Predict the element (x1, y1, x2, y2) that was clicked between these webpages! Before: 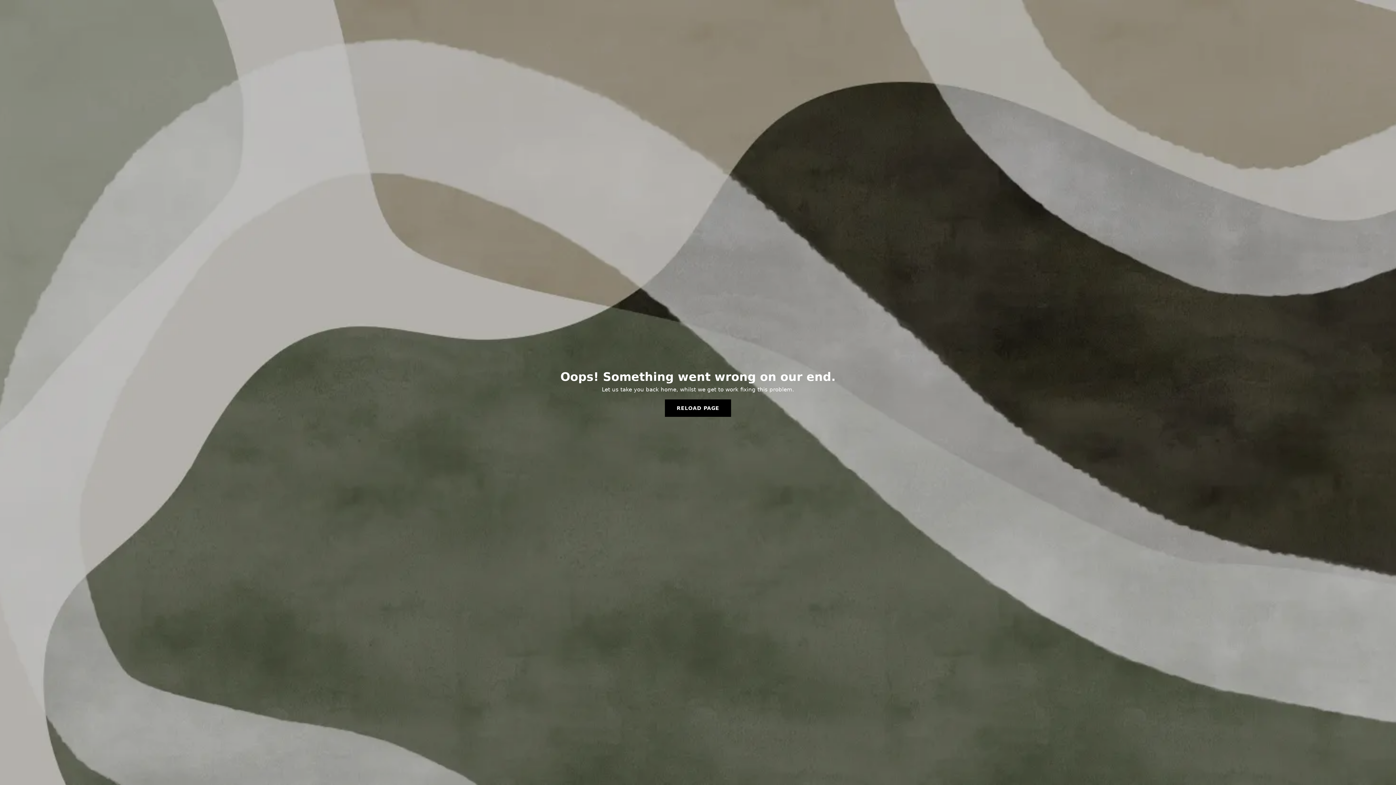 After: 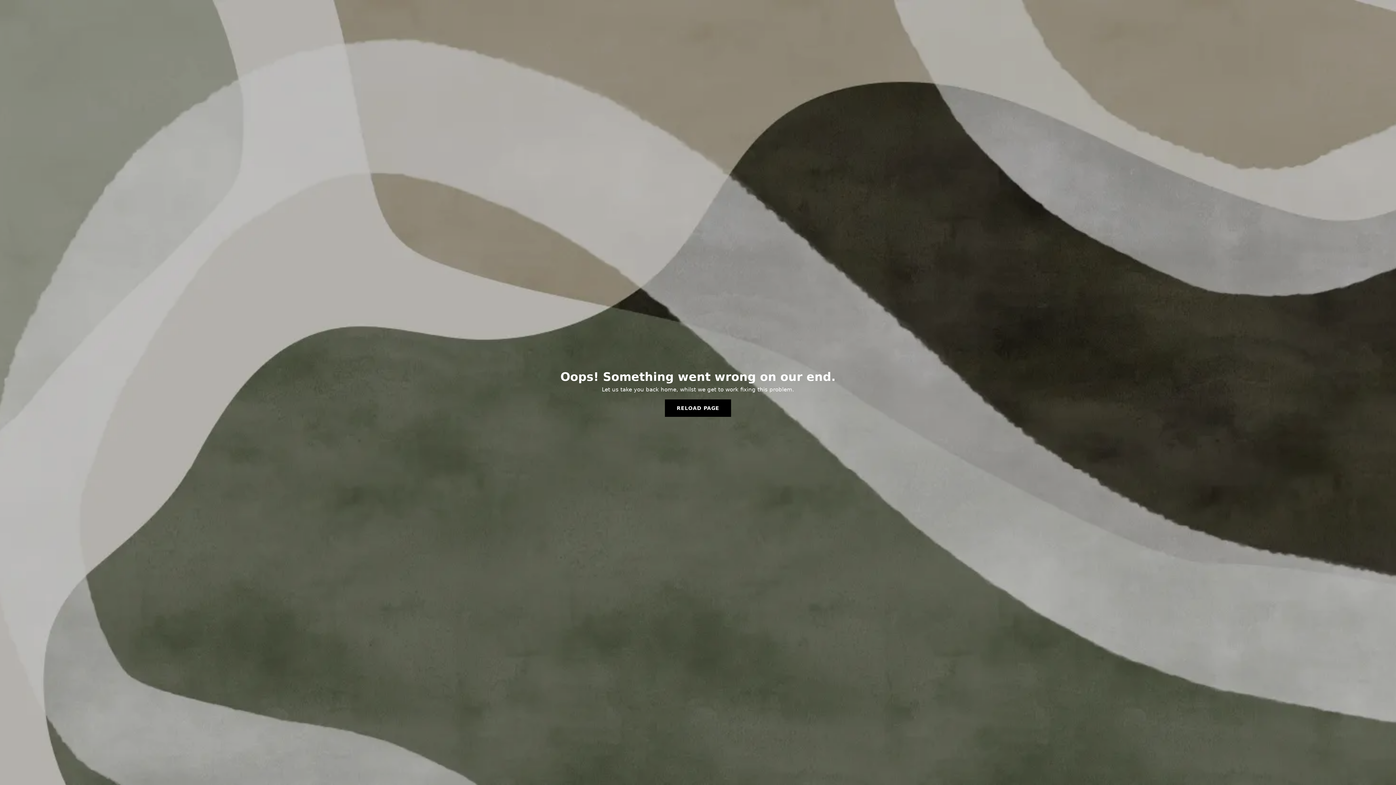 Action: label: RELOAD PAGE bbox: (665, 399, 731, 417)